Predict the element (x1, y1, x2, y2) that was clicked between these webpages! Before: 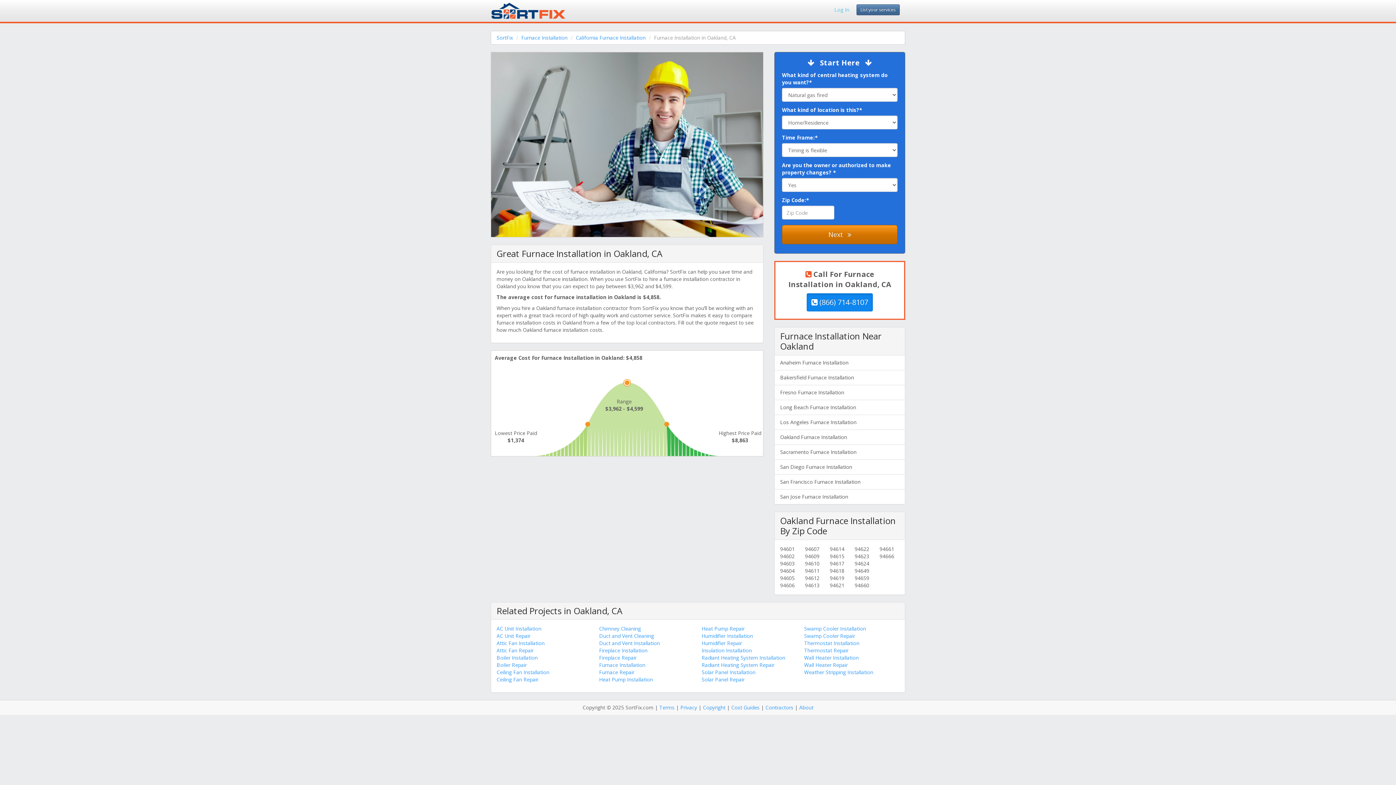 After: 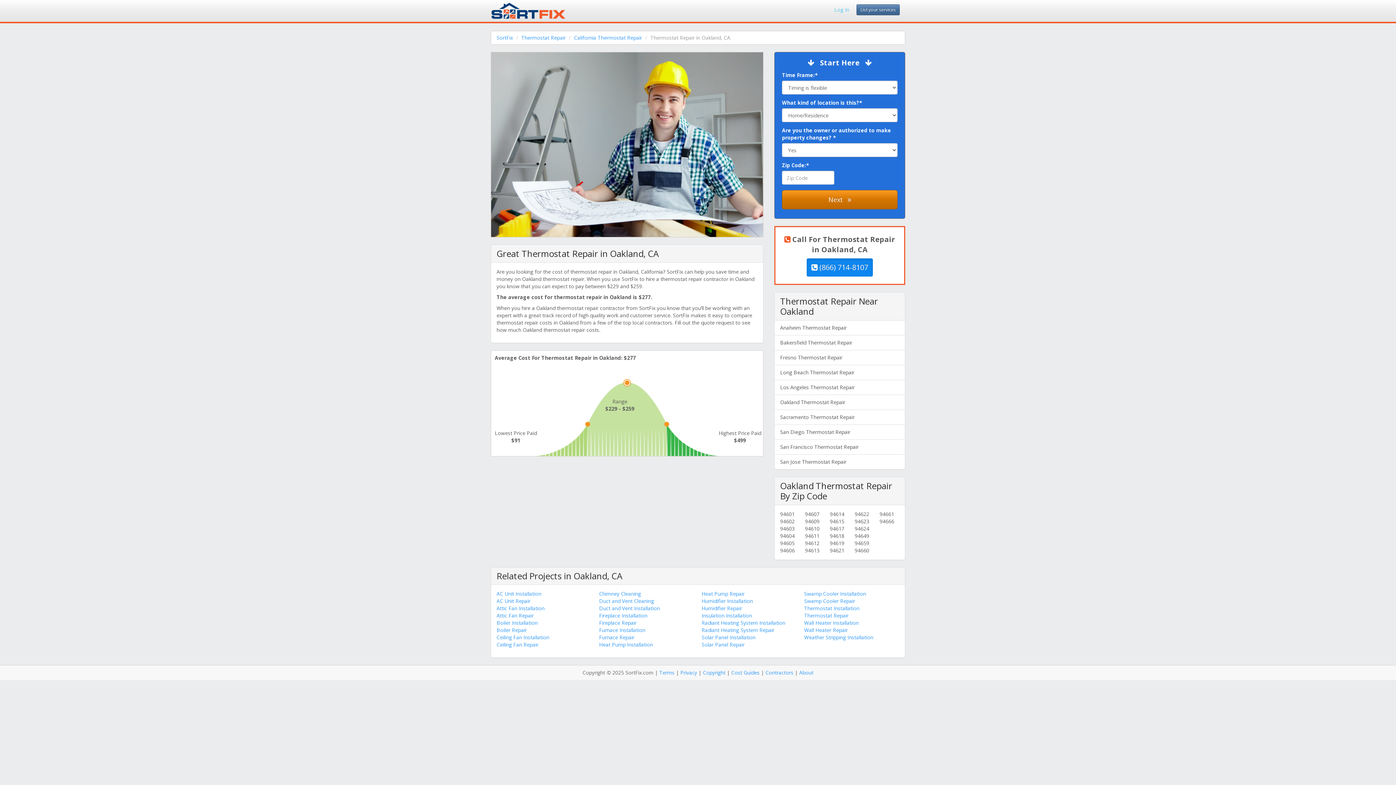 Action: bbox: (804, 647, 848, 654) label: Thermostat Repair